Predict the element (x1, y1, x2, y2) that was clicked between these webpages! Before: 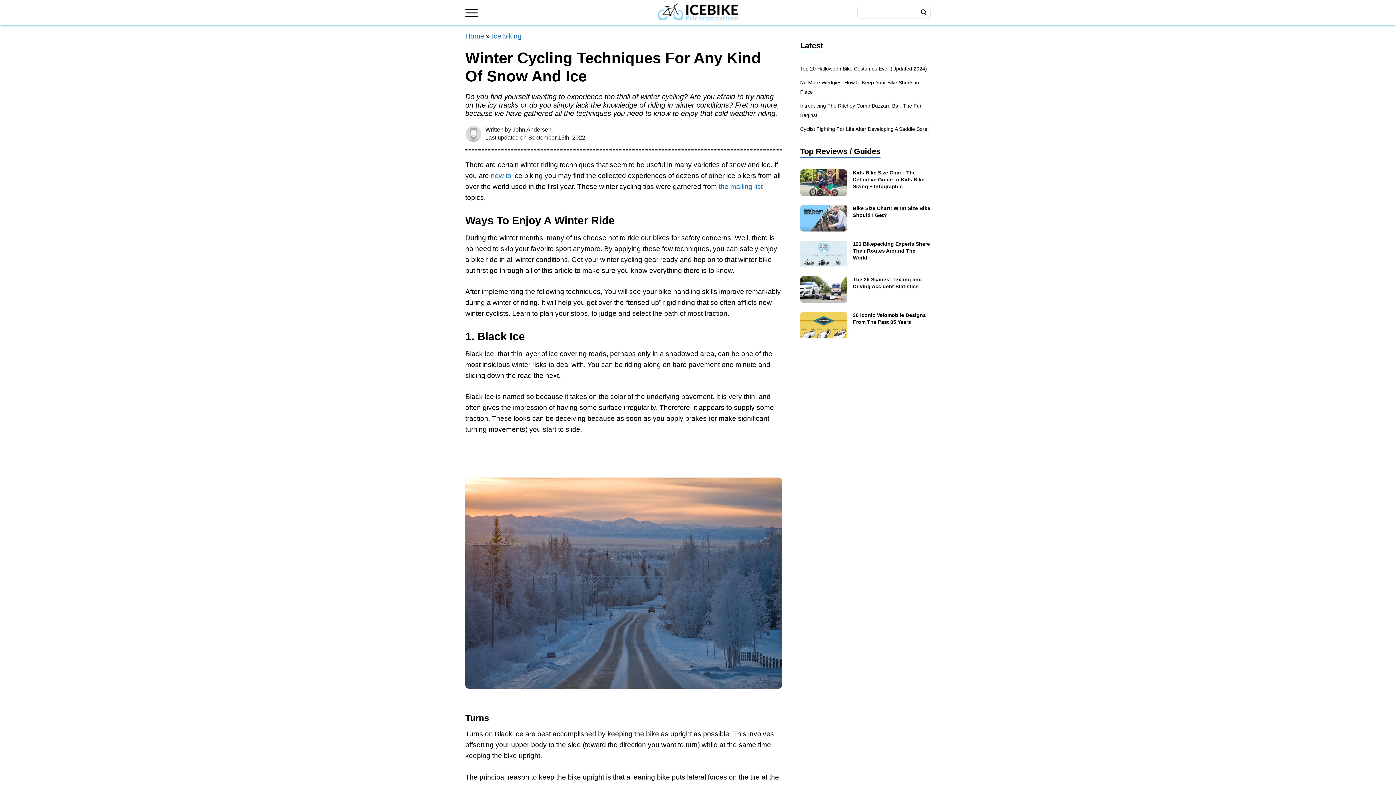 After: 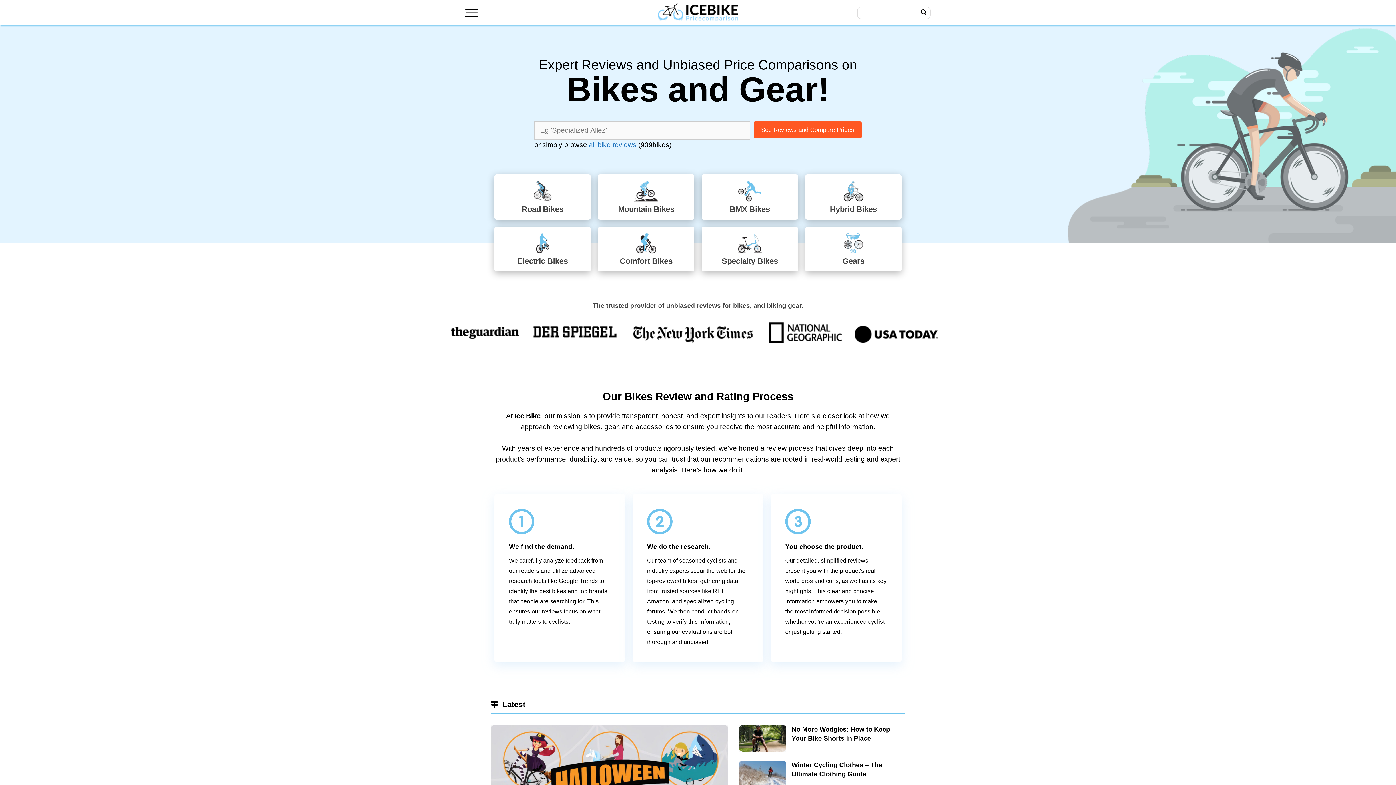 Action: bbox: (658, 0, 738, 24)